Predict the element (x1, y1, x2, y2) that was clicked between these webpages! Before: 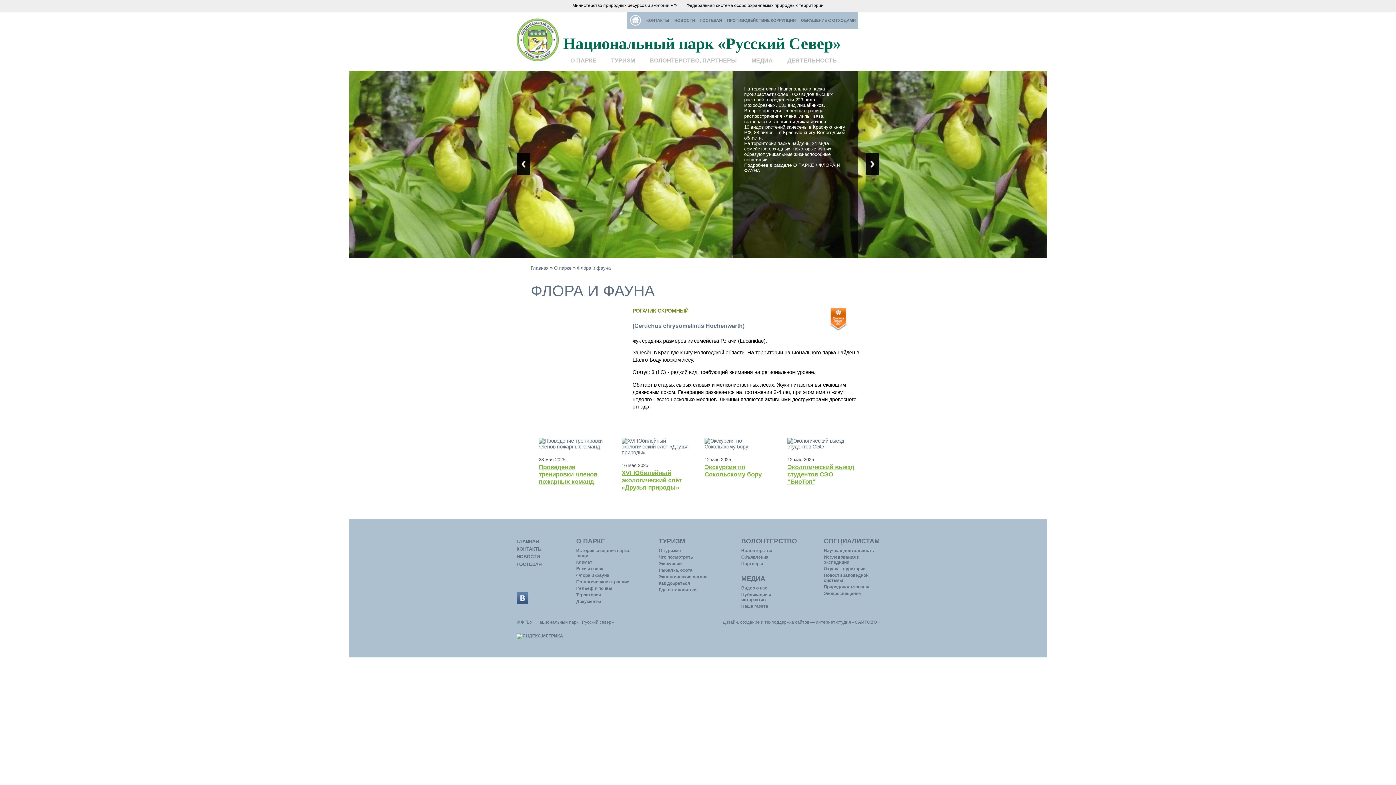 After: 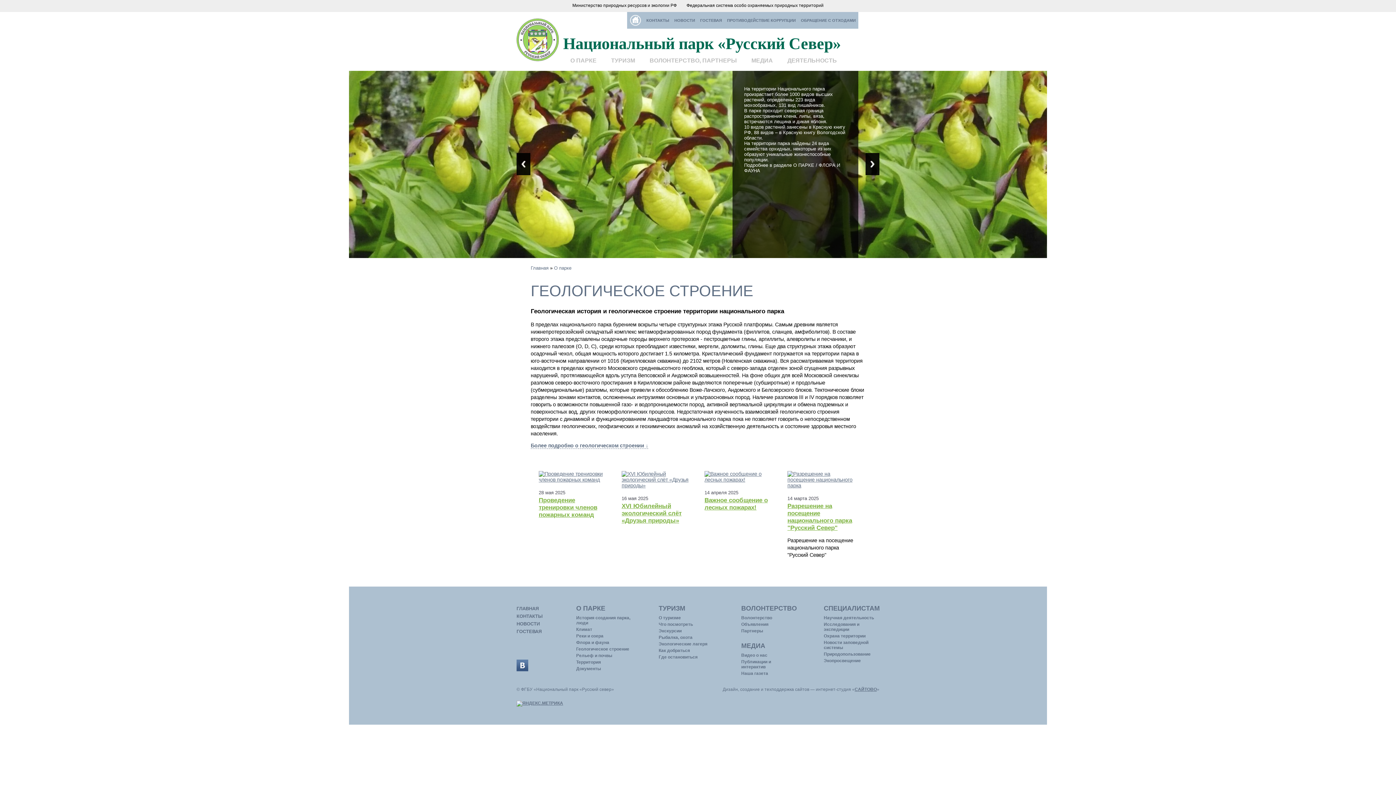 Action: label: Геологическое строение bbox: (576, 579, 629, 584)